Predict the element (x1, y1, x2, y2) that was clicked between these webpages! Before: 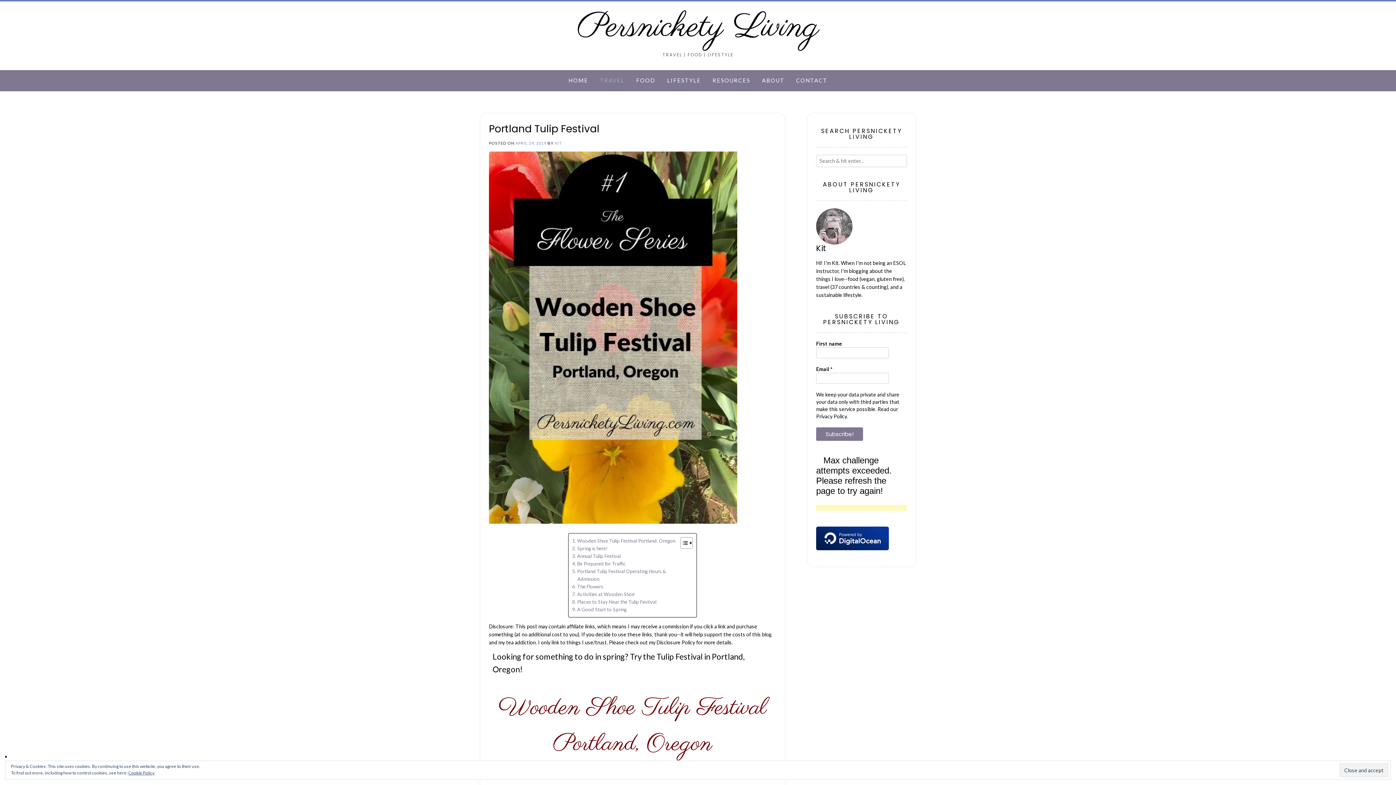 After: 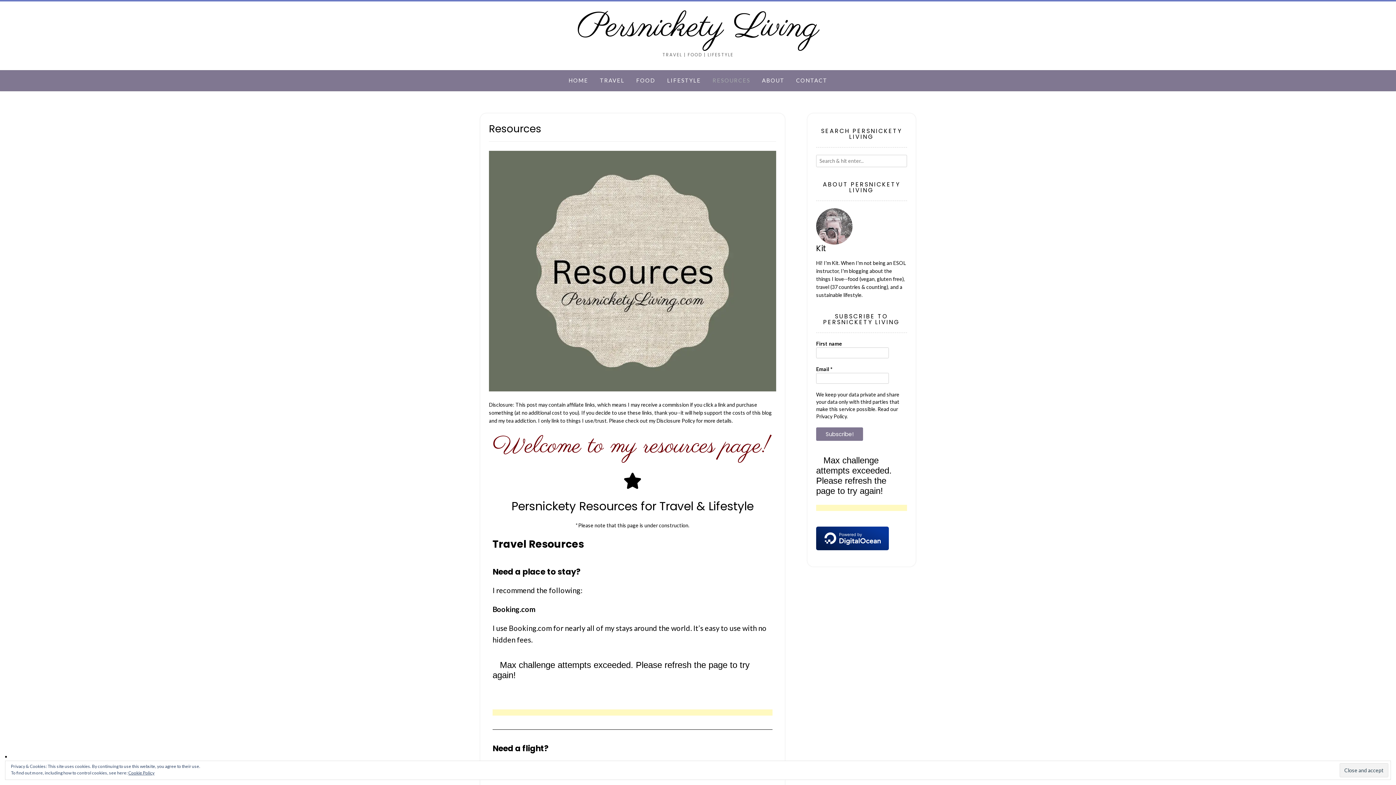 Action: label: RESOURCES bbox: (706, 70, 756, 91)